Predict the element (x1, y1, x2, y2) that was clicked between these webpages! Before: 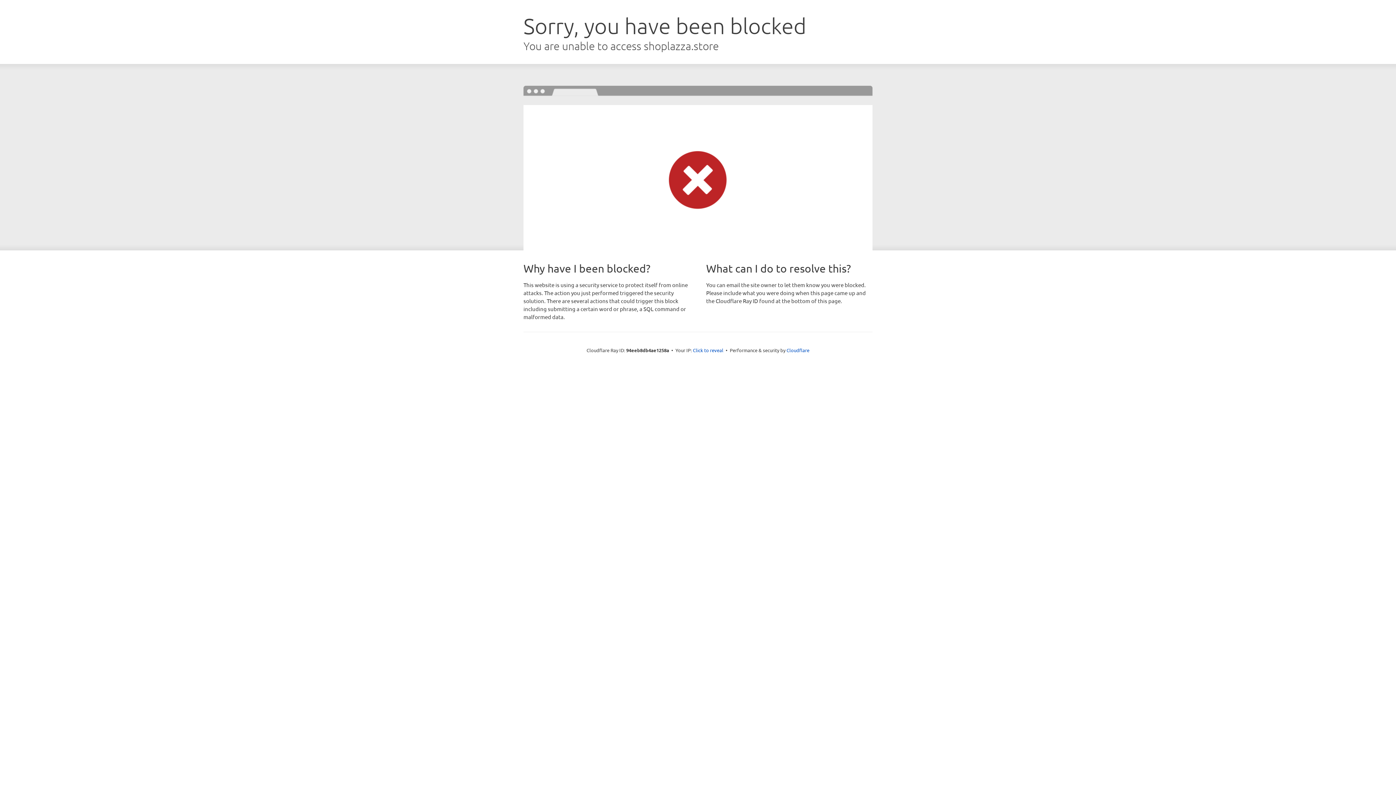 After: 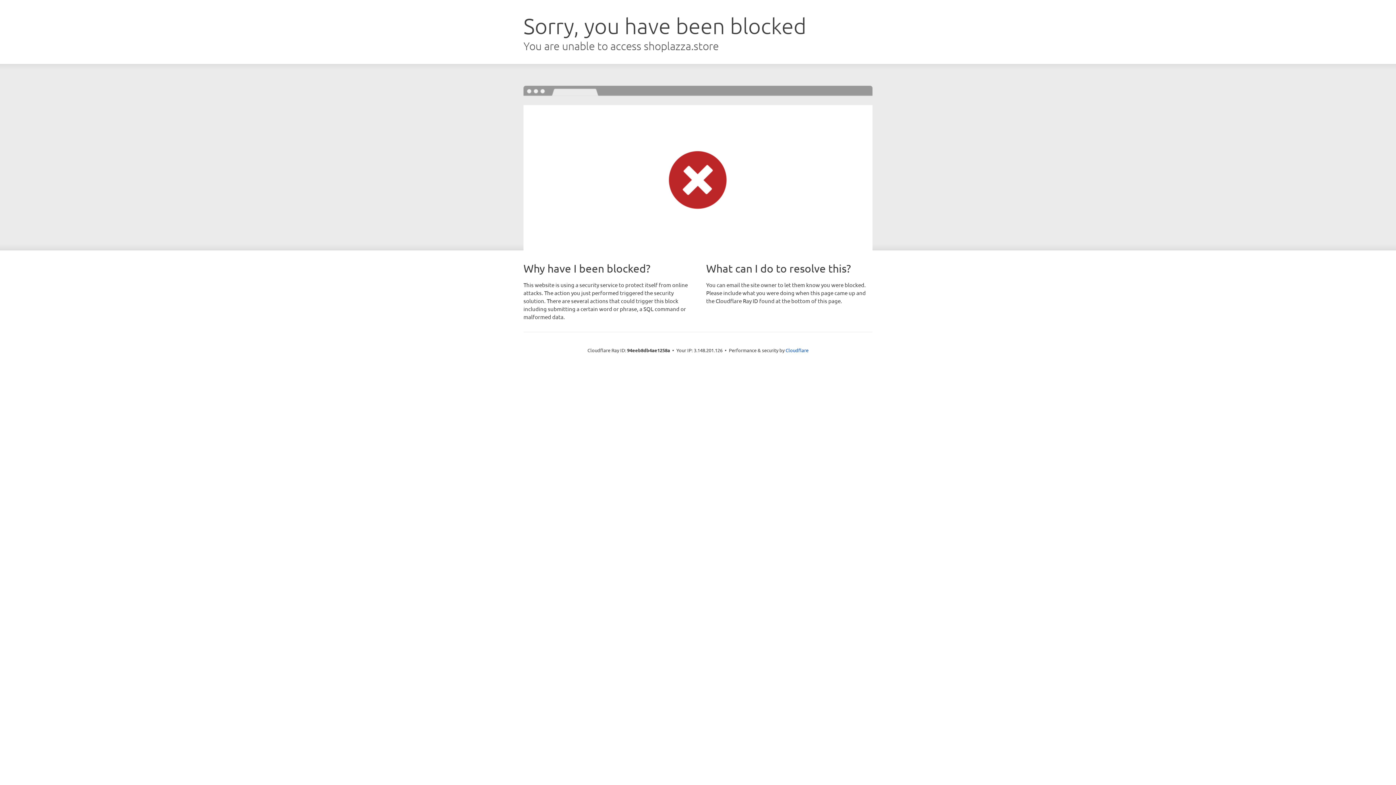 Action: bbox: (693, 346, 723, 353) label: Click to reveal